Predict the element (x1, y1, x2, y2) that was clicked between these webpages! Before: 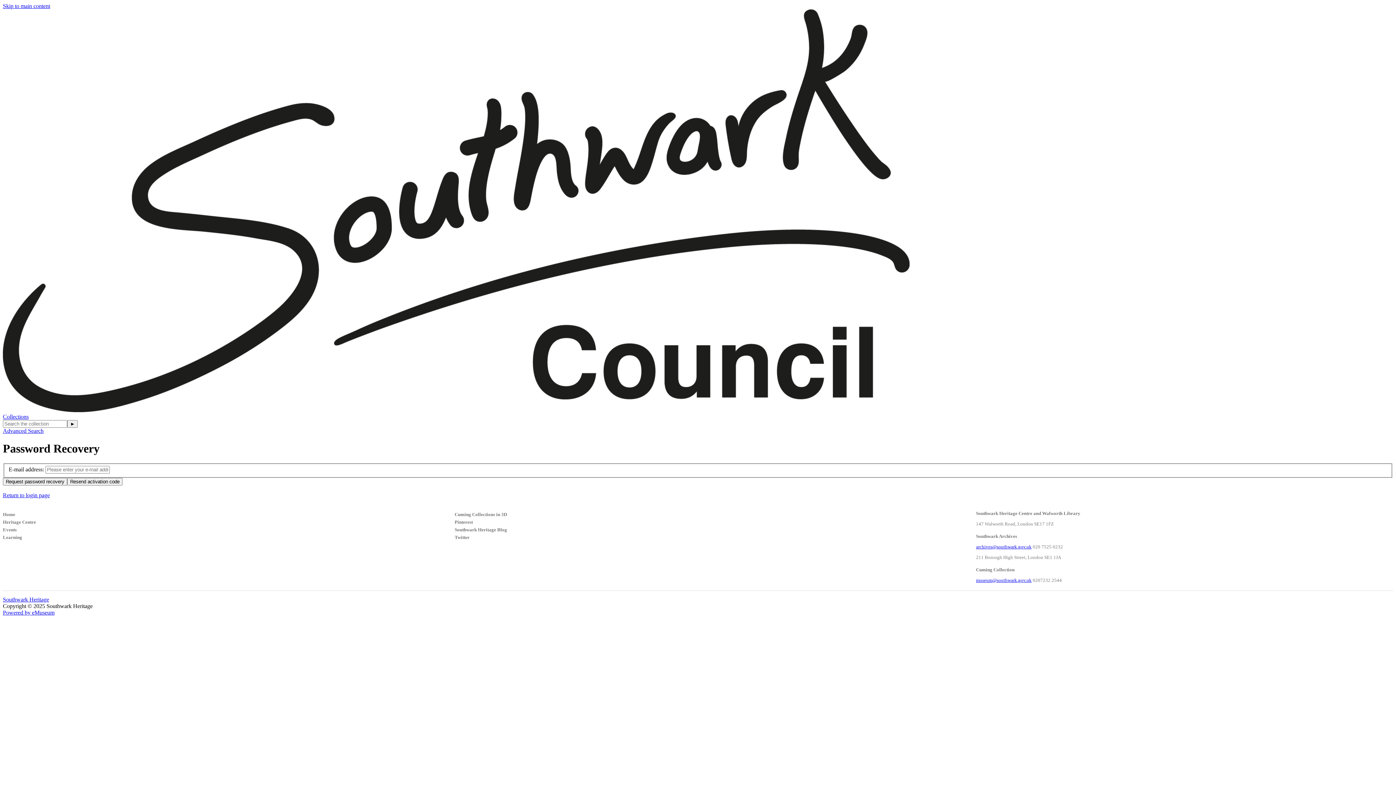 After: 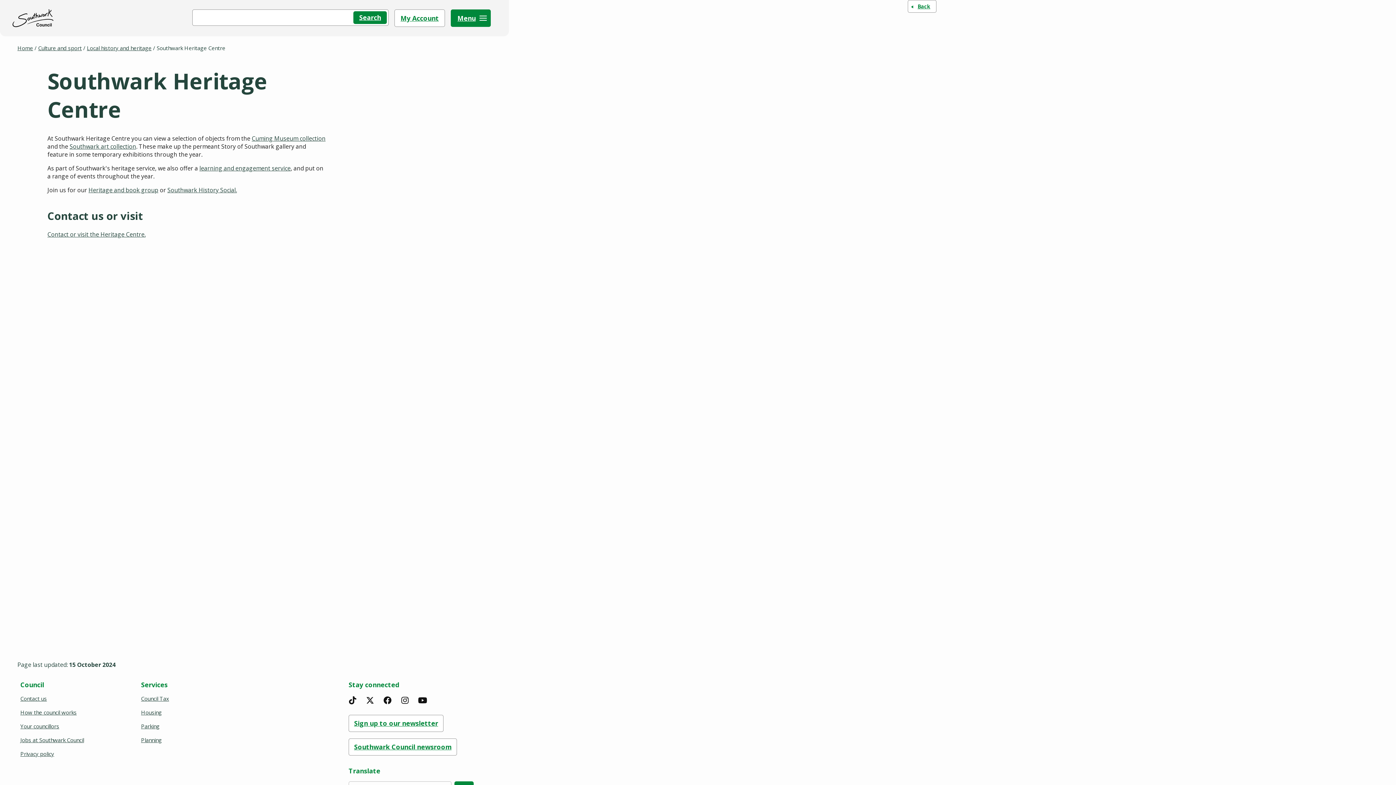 Action: bbox: (2, 519, 281, 525) label: Heritage Centre